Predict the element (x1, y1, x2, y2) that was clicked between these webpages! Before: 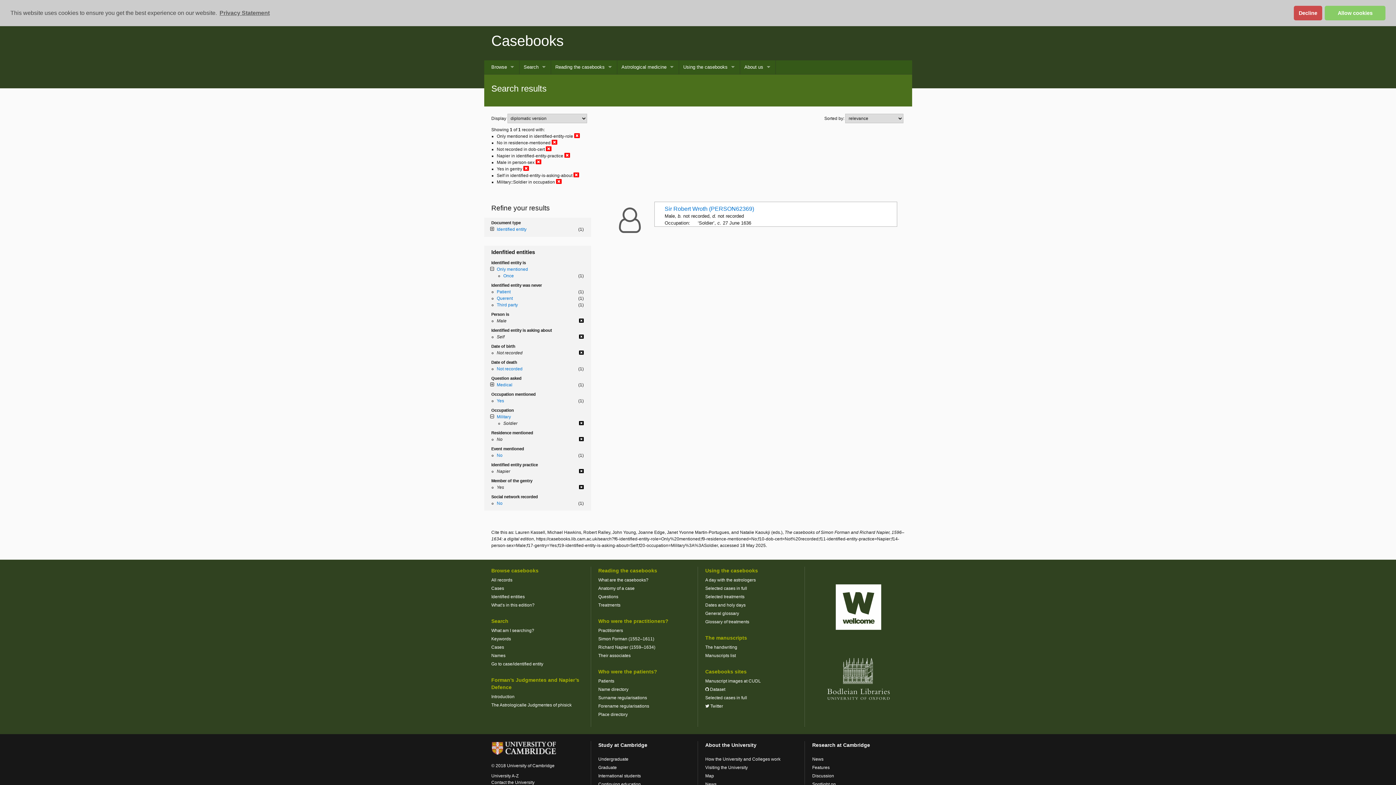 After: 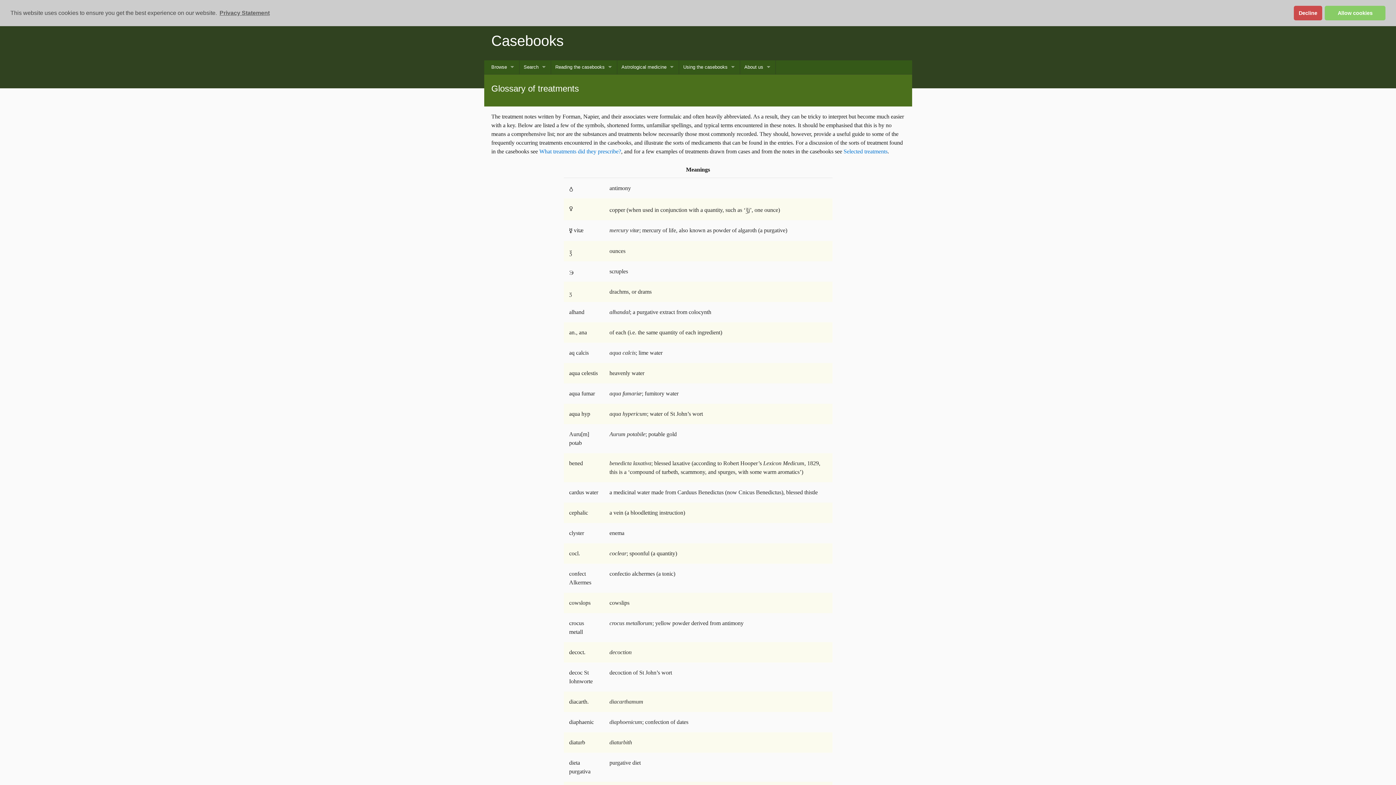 Action: bbox: (705, 619, 749, 624) label: Glossary of treatments